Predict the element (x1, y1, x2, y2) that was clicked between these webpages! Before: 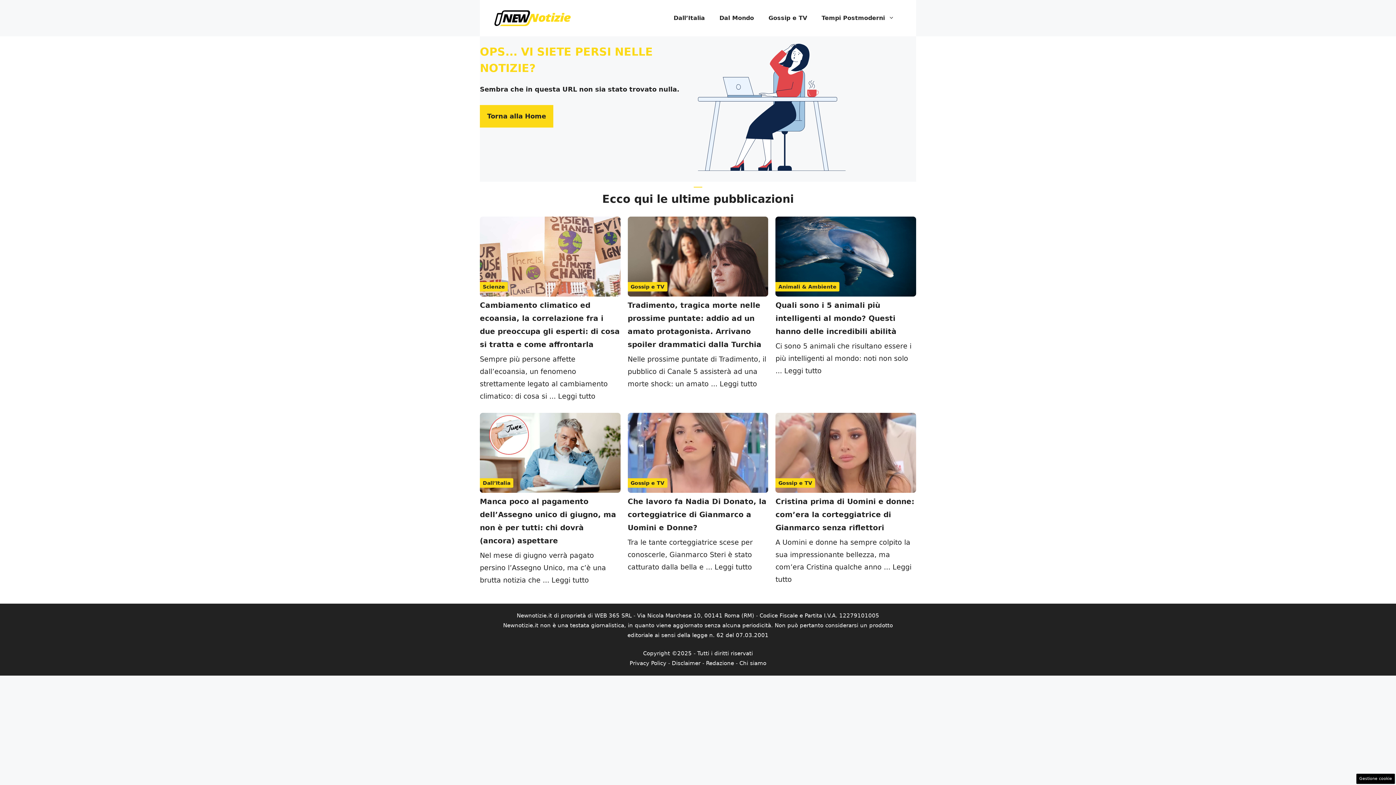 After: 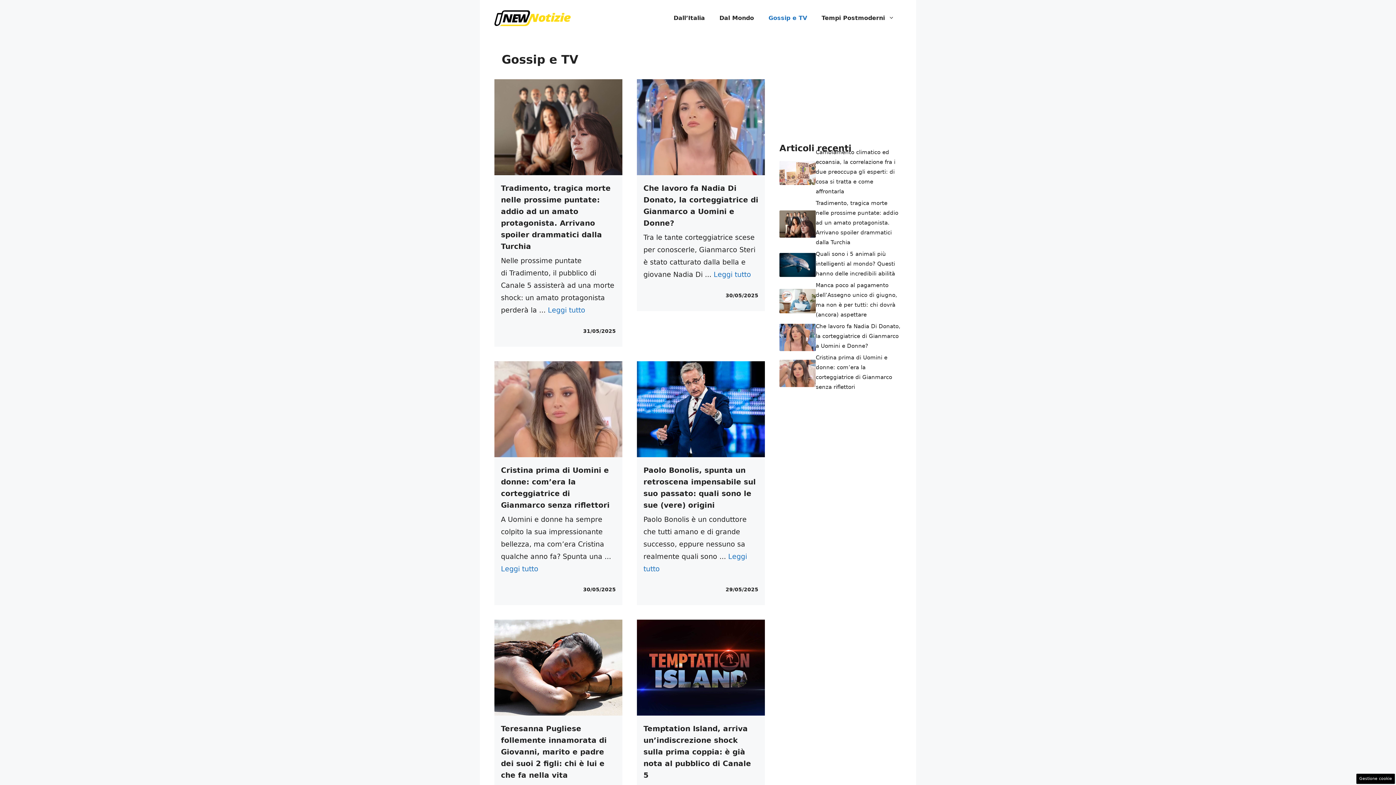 Action: label: Gossip e TV bbox: (630, 480, 664, 486)